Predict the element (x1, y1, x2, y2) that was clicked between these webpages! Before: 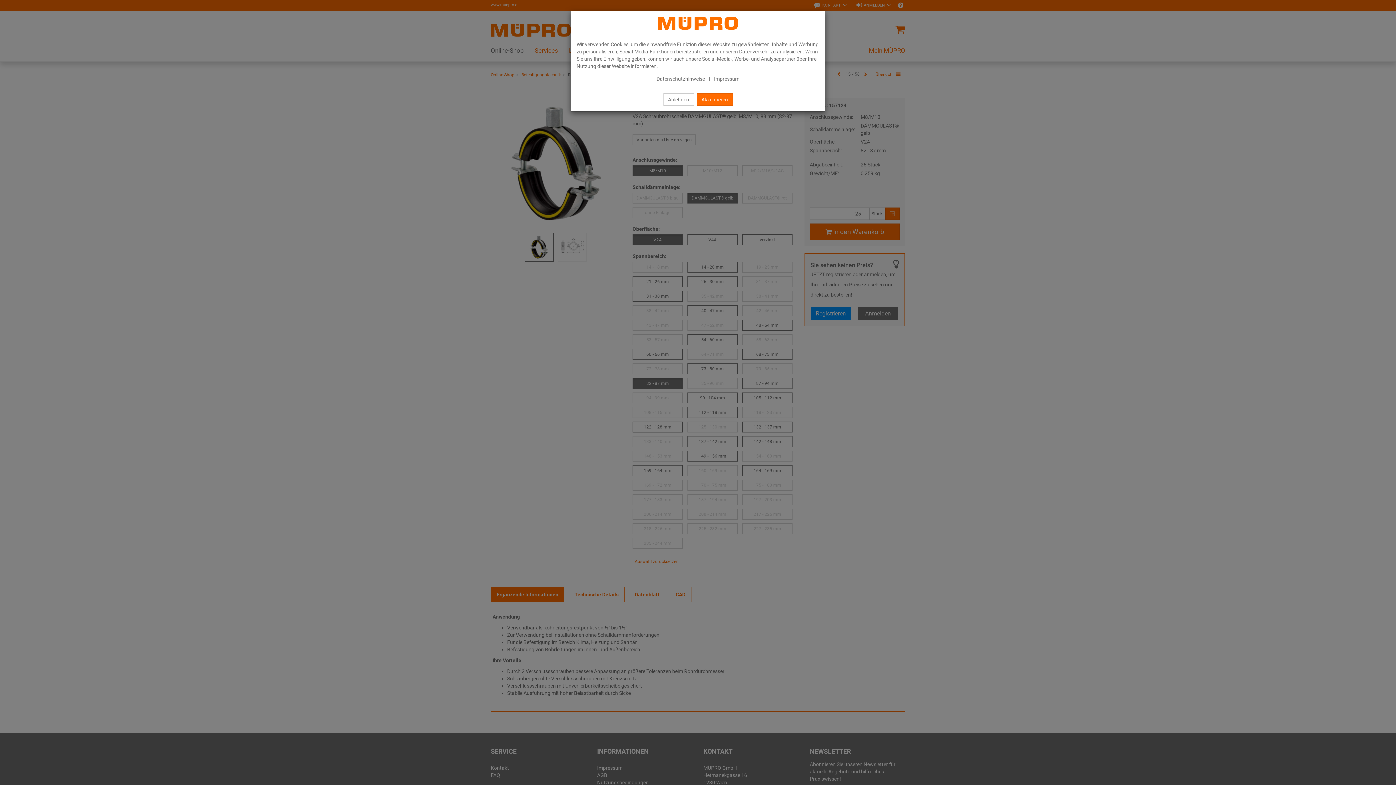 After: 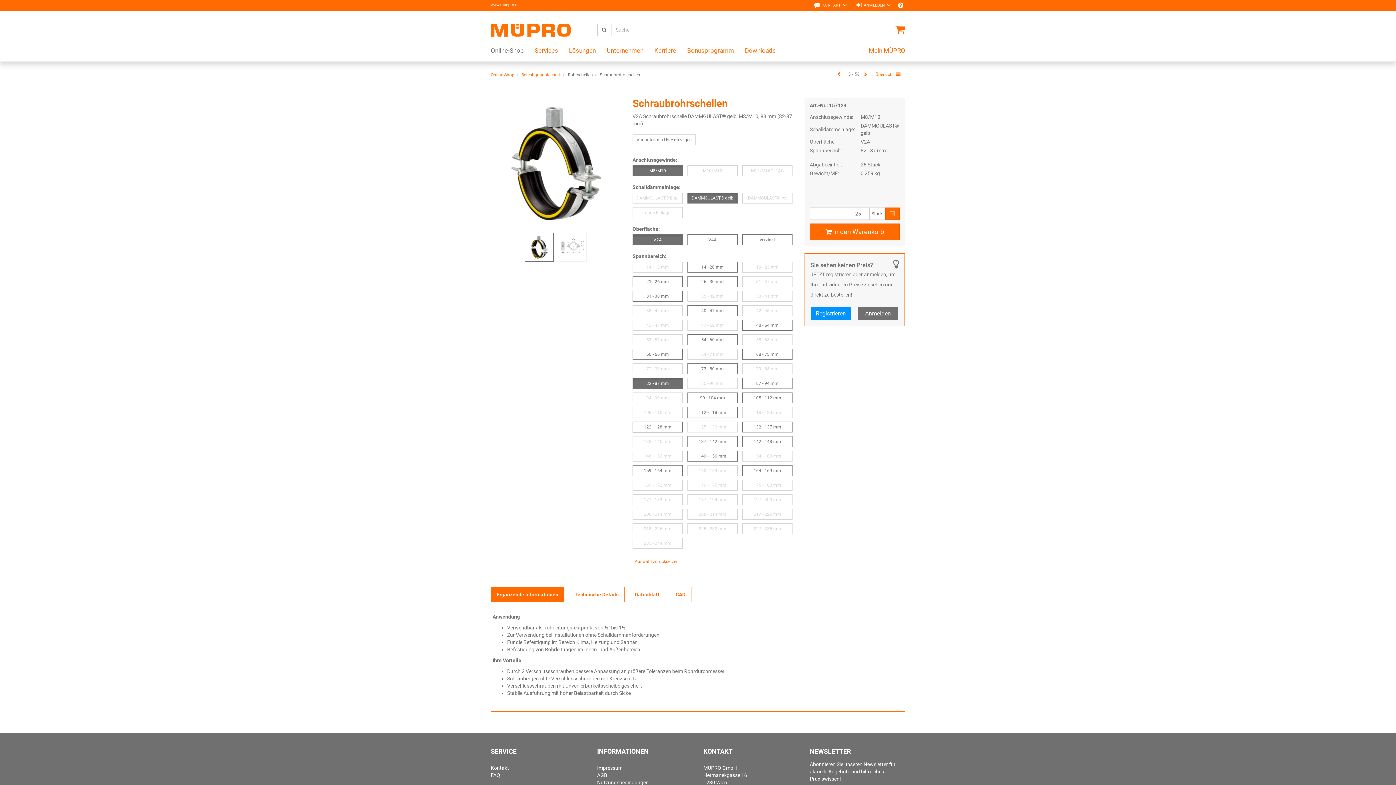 Action: bbox: (696, 93, 732, 105) label: Akzeptieren